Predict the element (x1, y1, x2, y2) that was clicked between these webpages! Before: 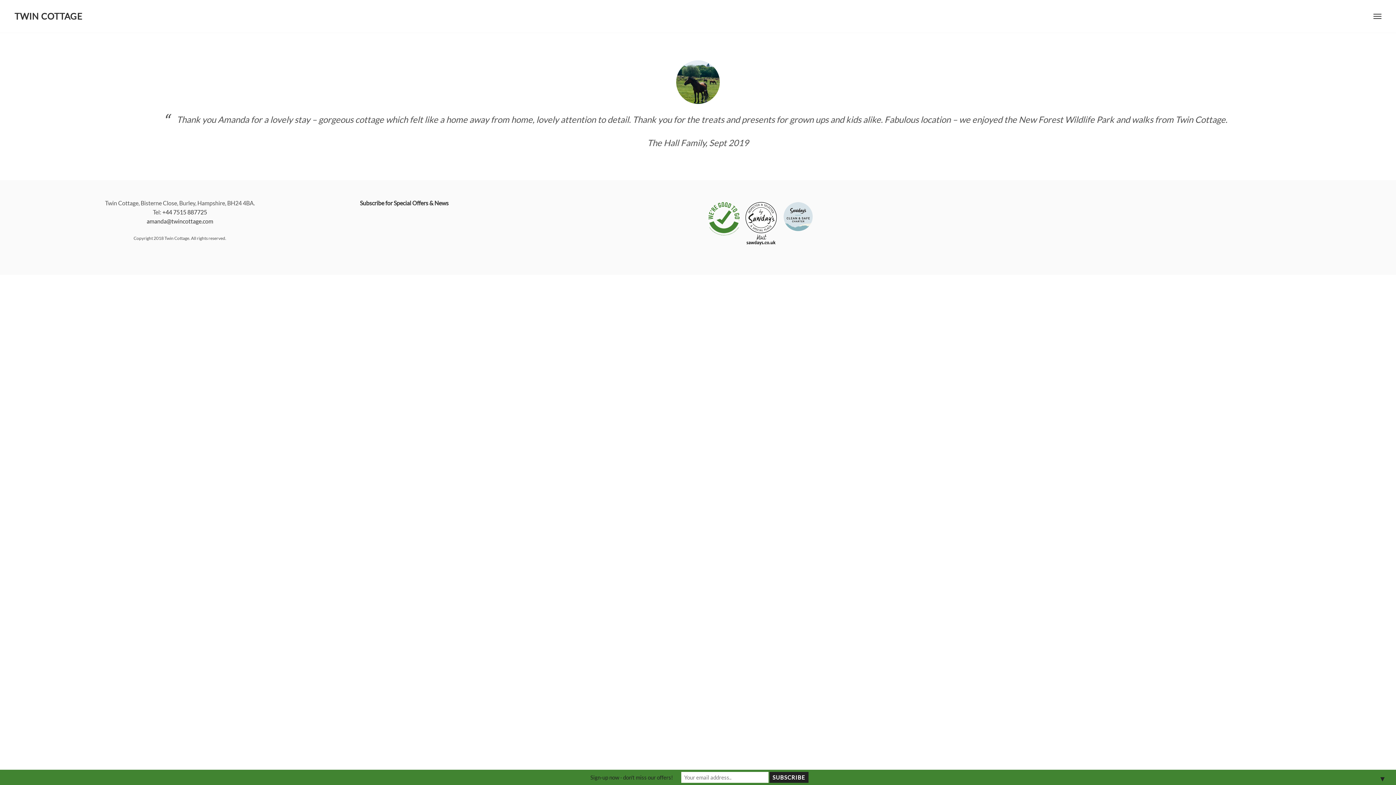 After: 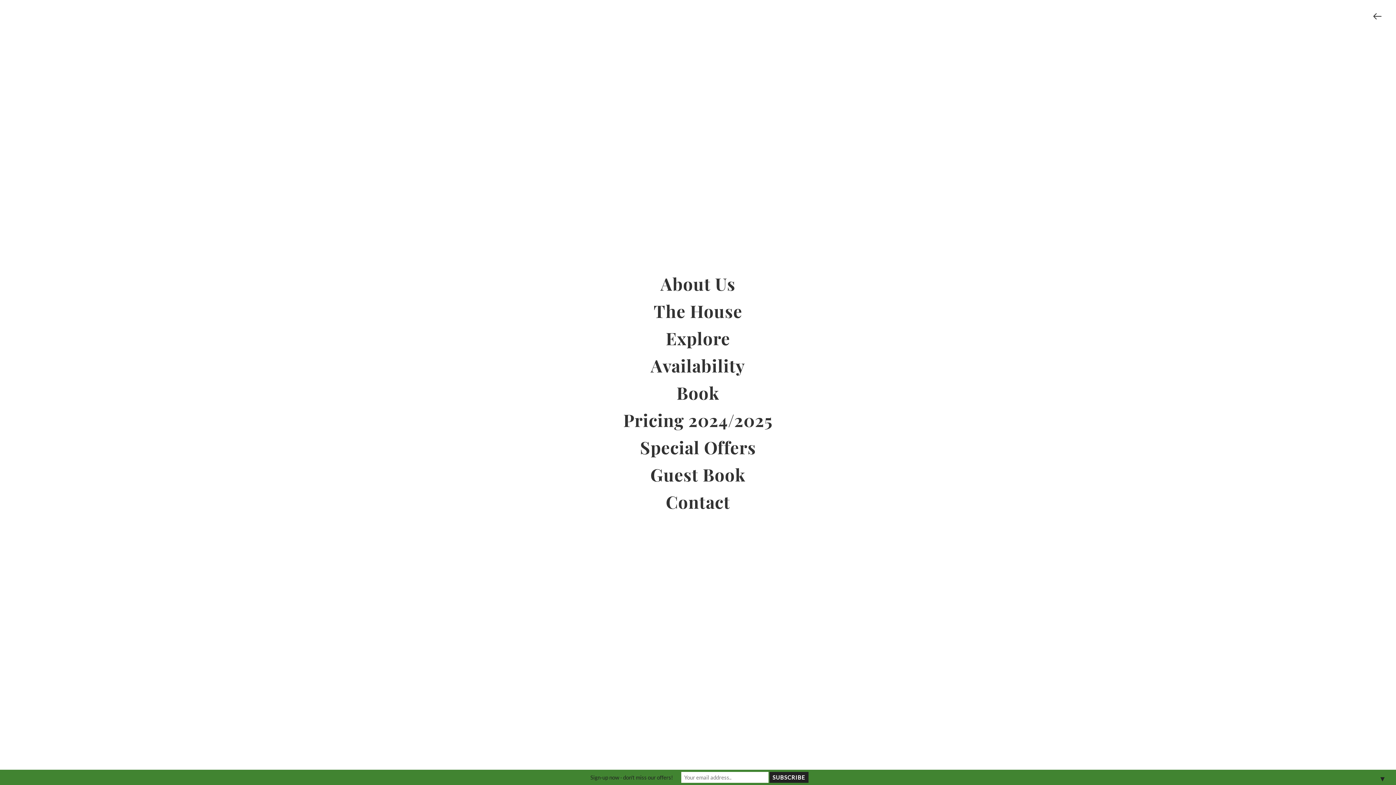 Action: bbox: (1368, 5, 1387, 27)